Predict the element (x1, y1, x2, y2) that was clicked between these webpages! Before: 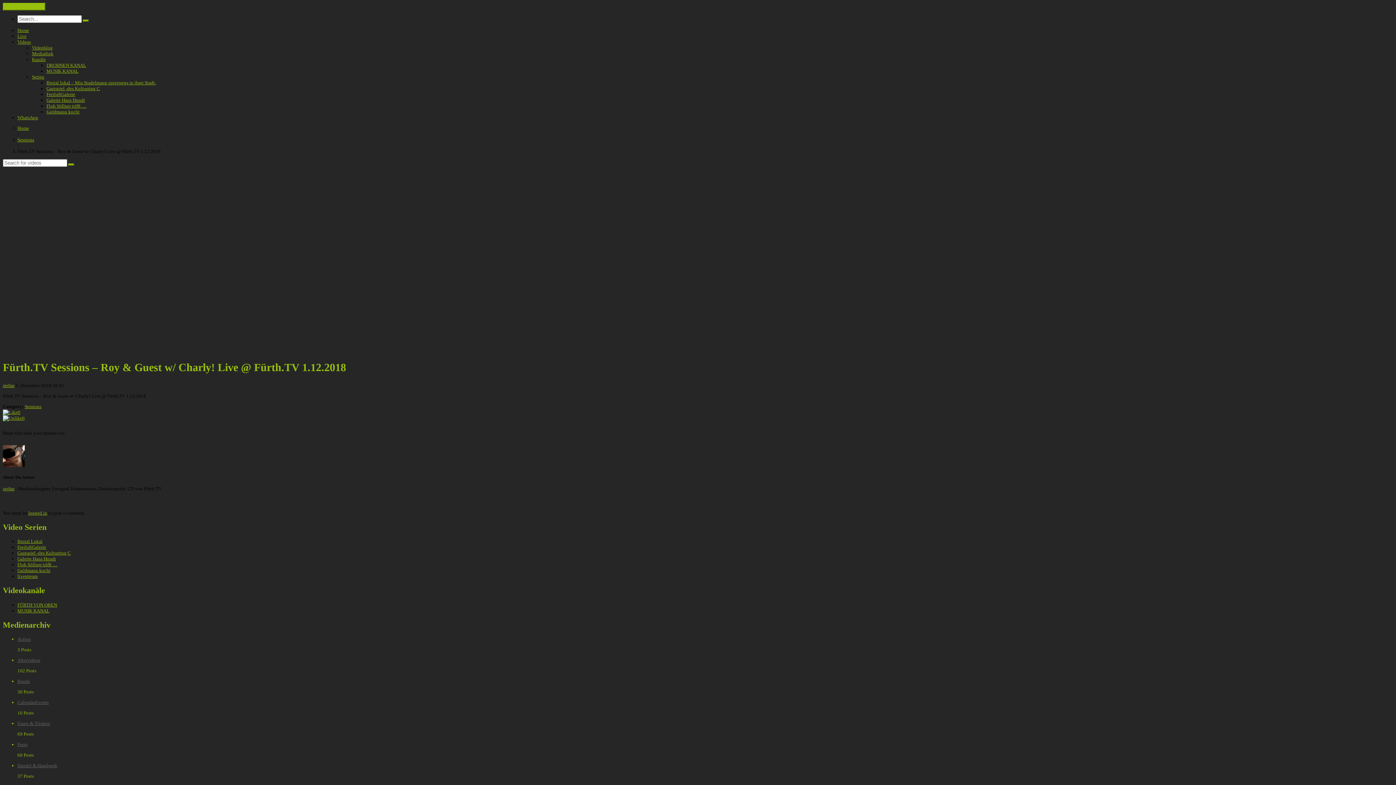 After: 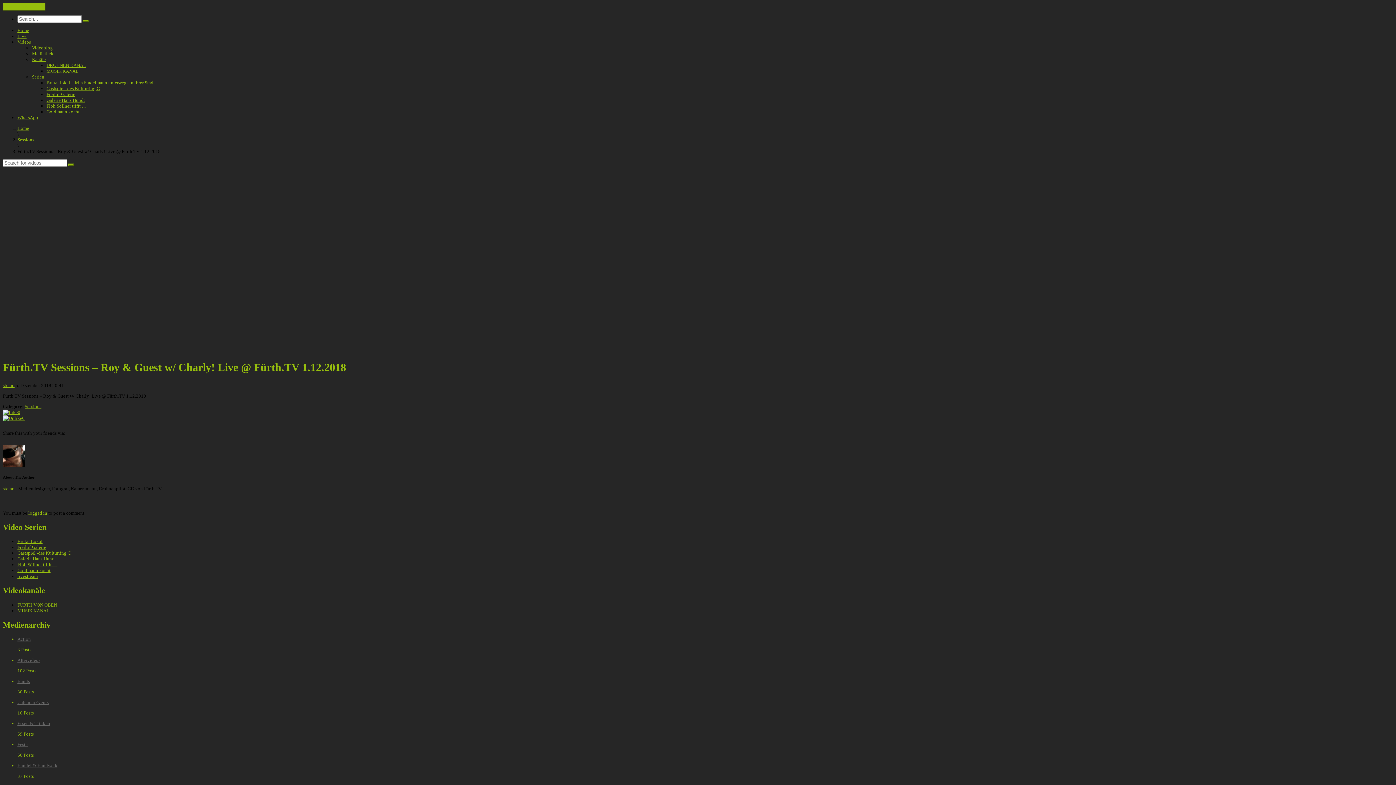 Action: bbox: (17, 114, 38, 120) label: WhatsApp